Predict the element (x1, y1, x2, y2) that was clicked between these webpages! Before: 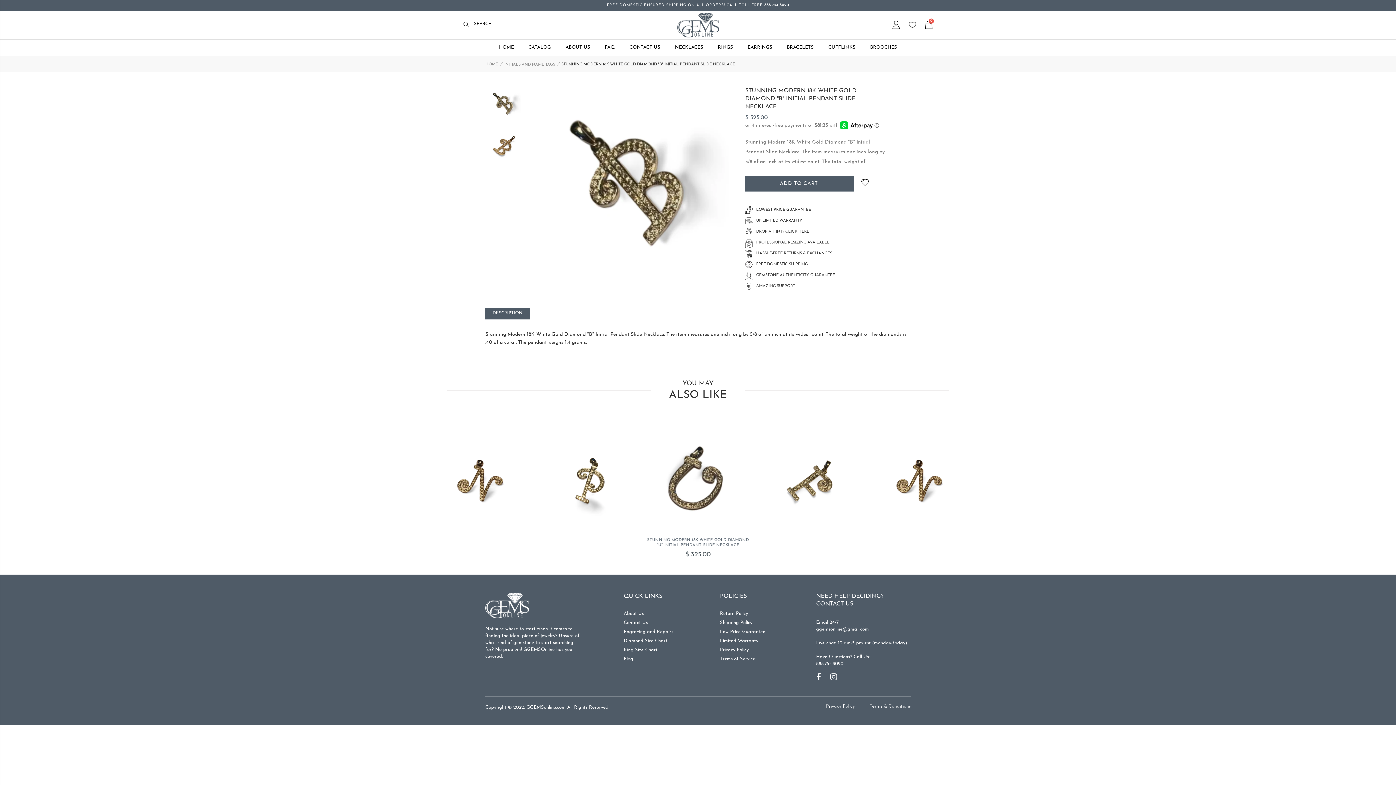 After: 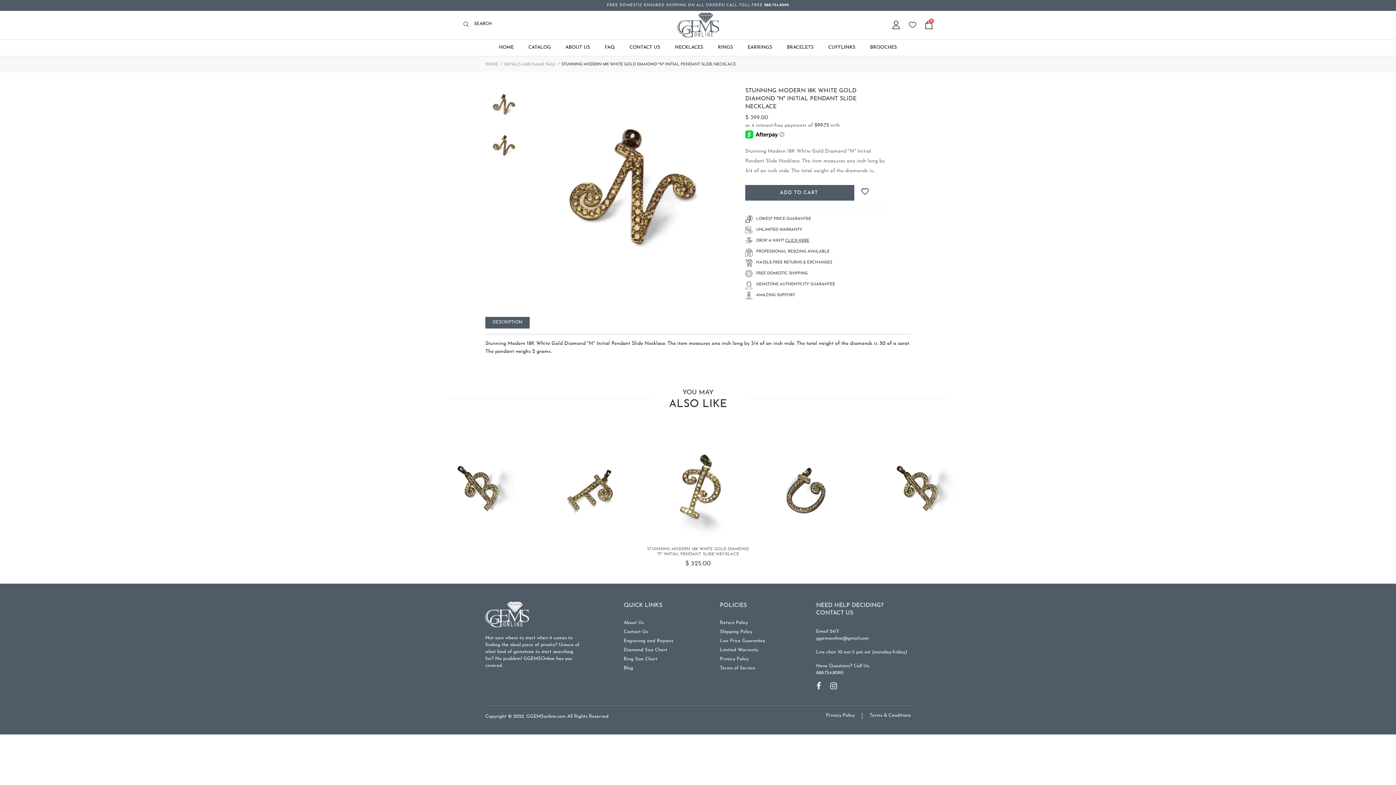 Action: label: STUNNING MODERN 18K WHITE GOLD DIAMOND "N" INITIAL PENDANT SLIDE NECKLACE bbox: (647, 537, 750, 547)